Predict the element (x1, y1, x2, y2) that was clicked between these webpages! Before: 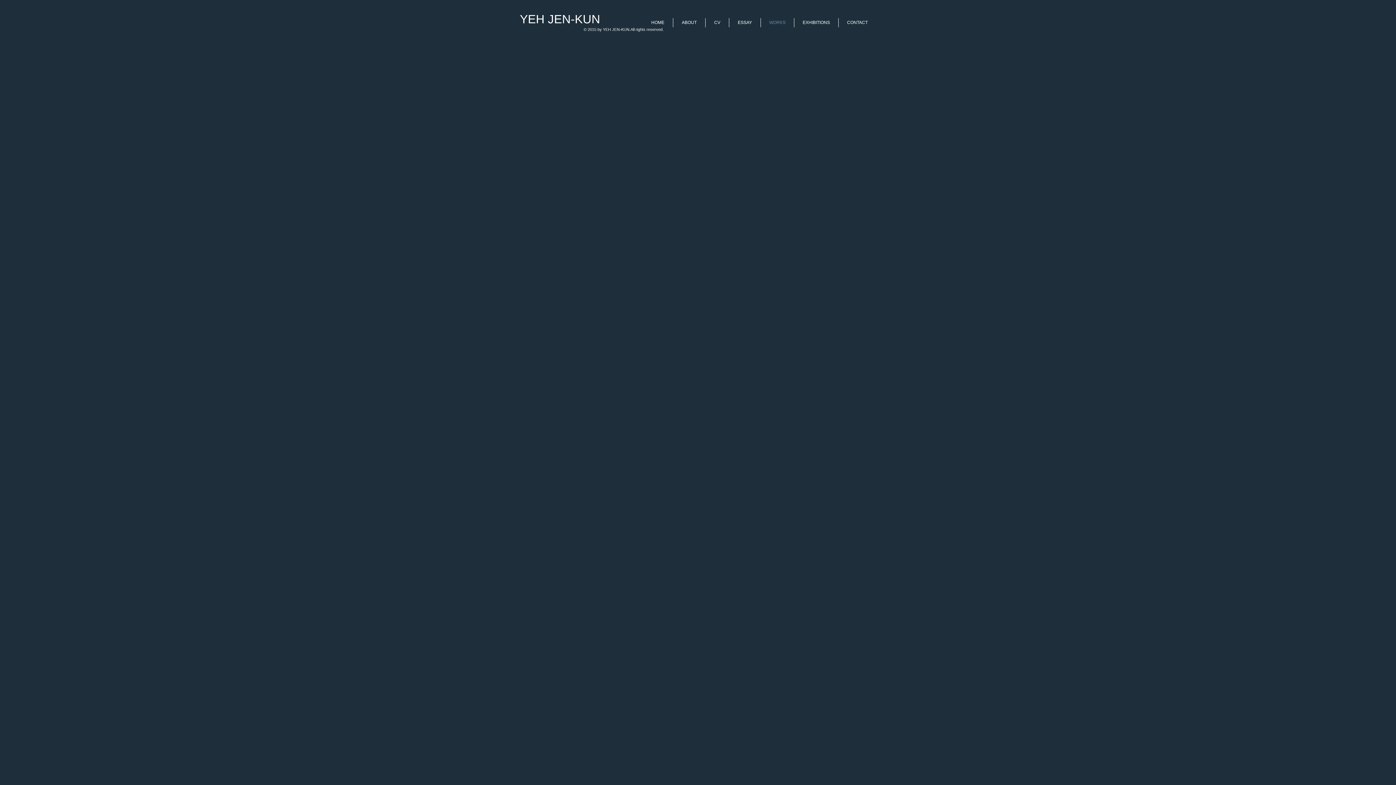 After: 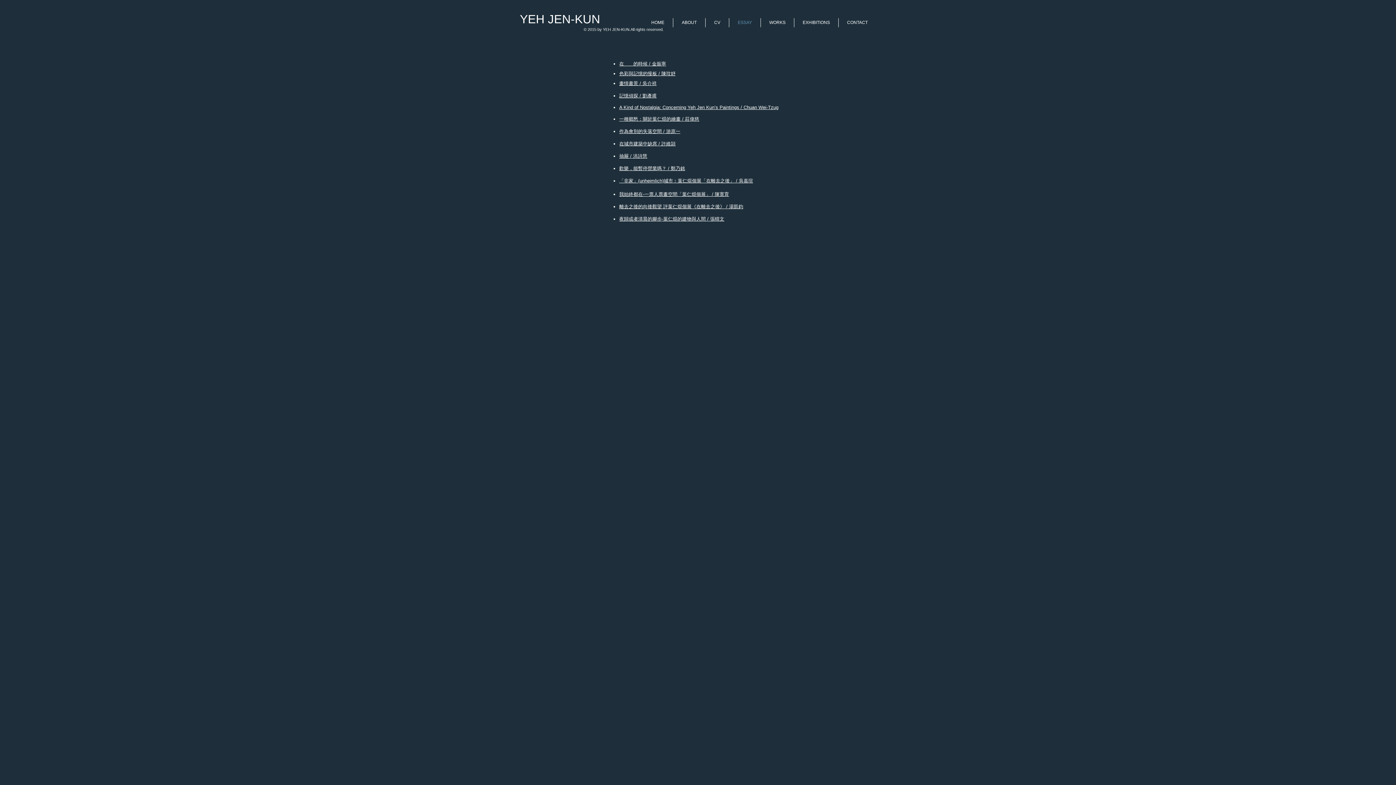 Action: label: ESSAY bbox: (729, 18, 760, 27)